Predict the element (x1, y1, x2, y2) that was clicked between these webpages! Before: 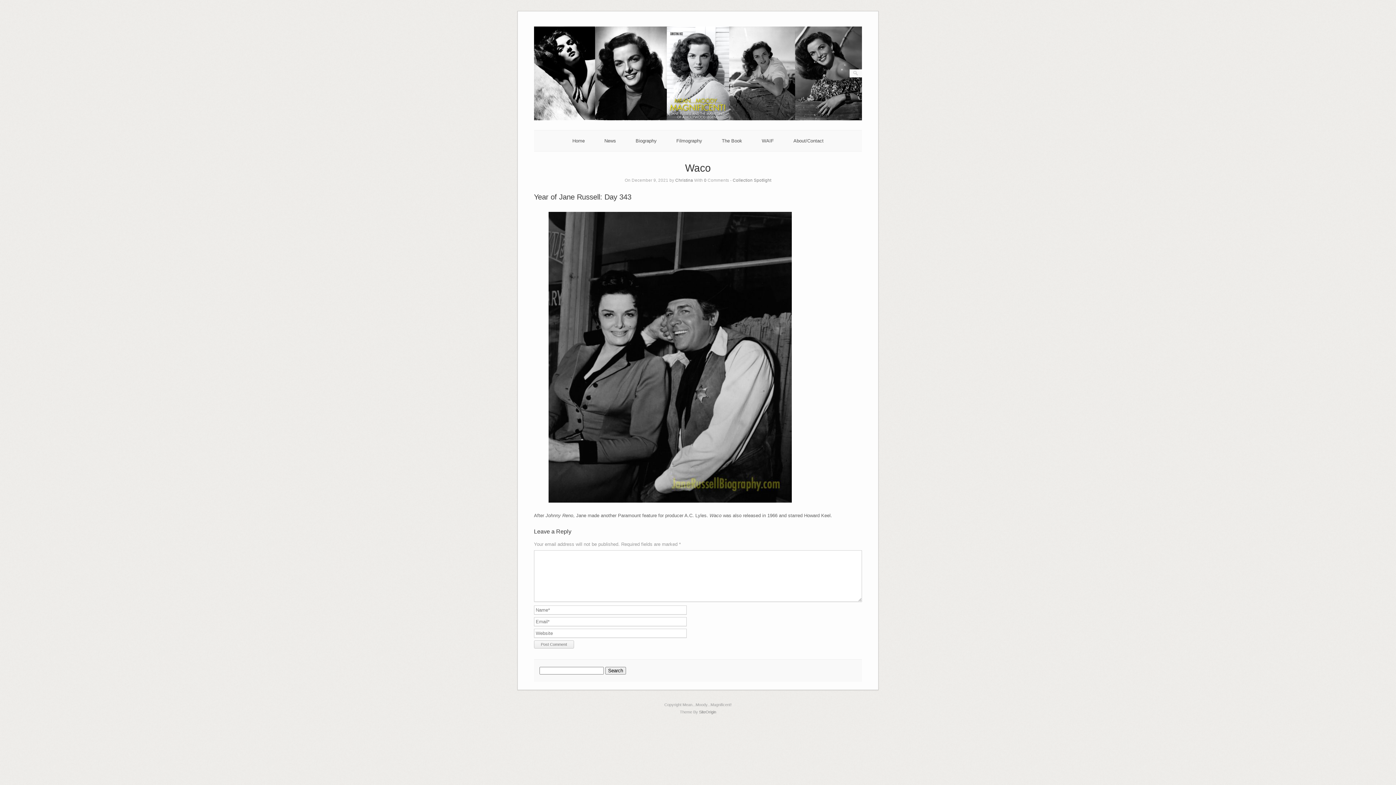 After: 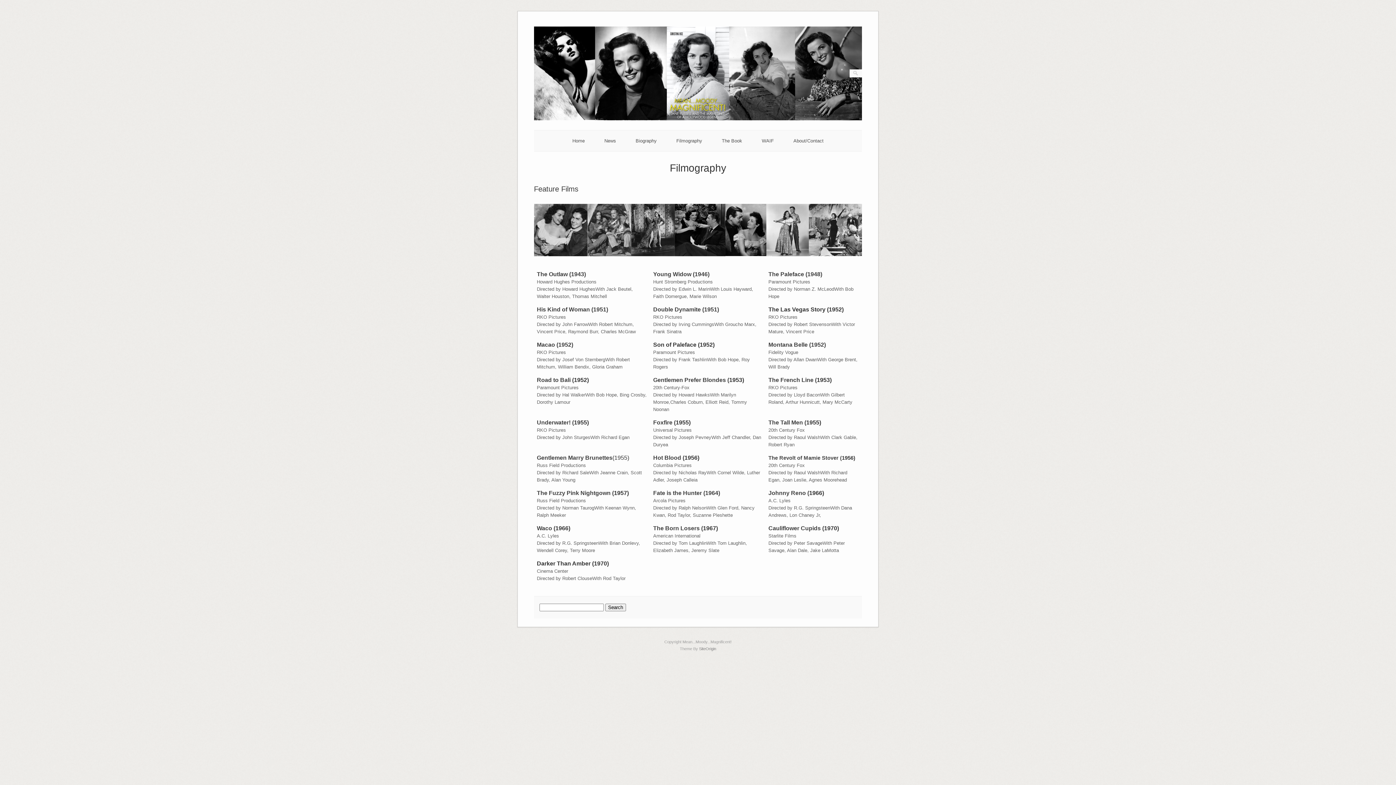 Action: bbox: (676, 138, 702, 143) label: Filmography